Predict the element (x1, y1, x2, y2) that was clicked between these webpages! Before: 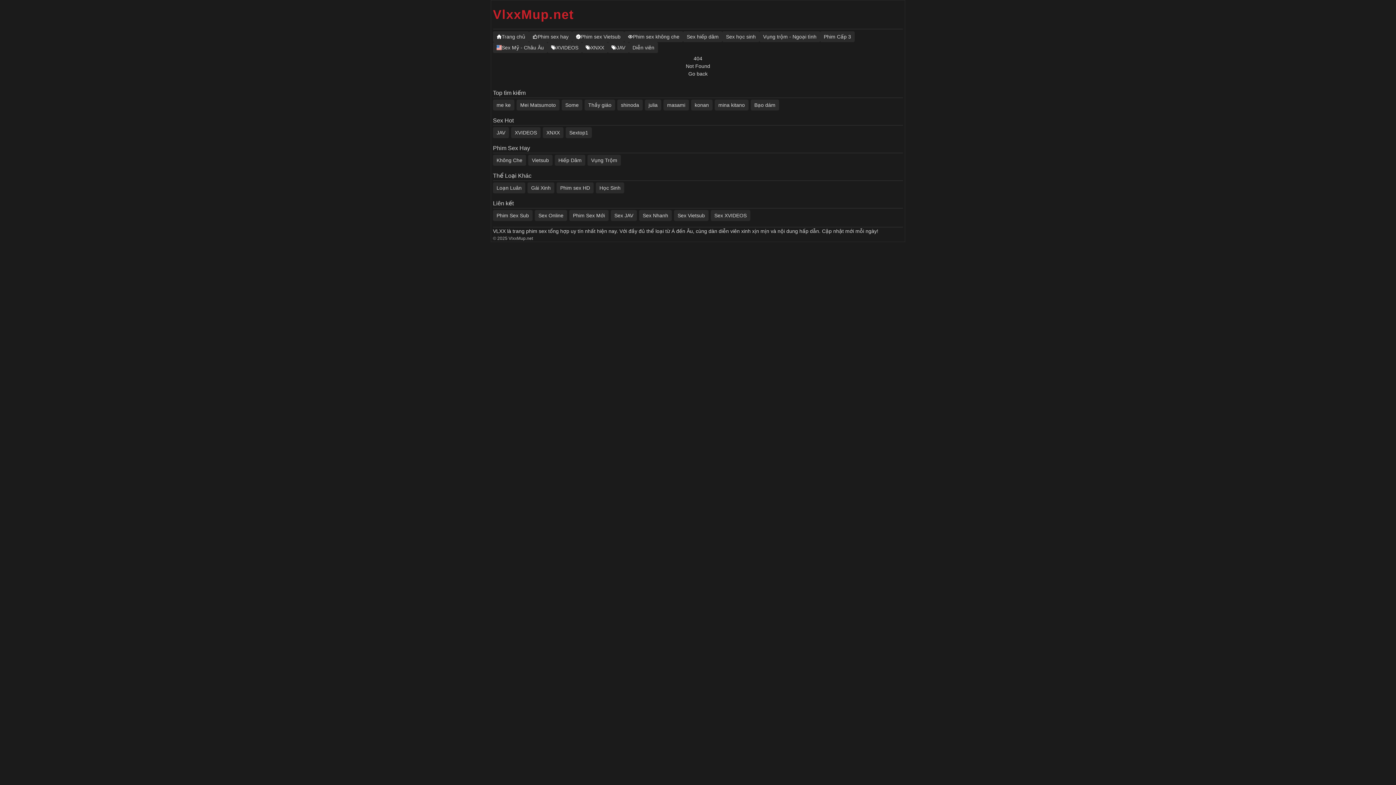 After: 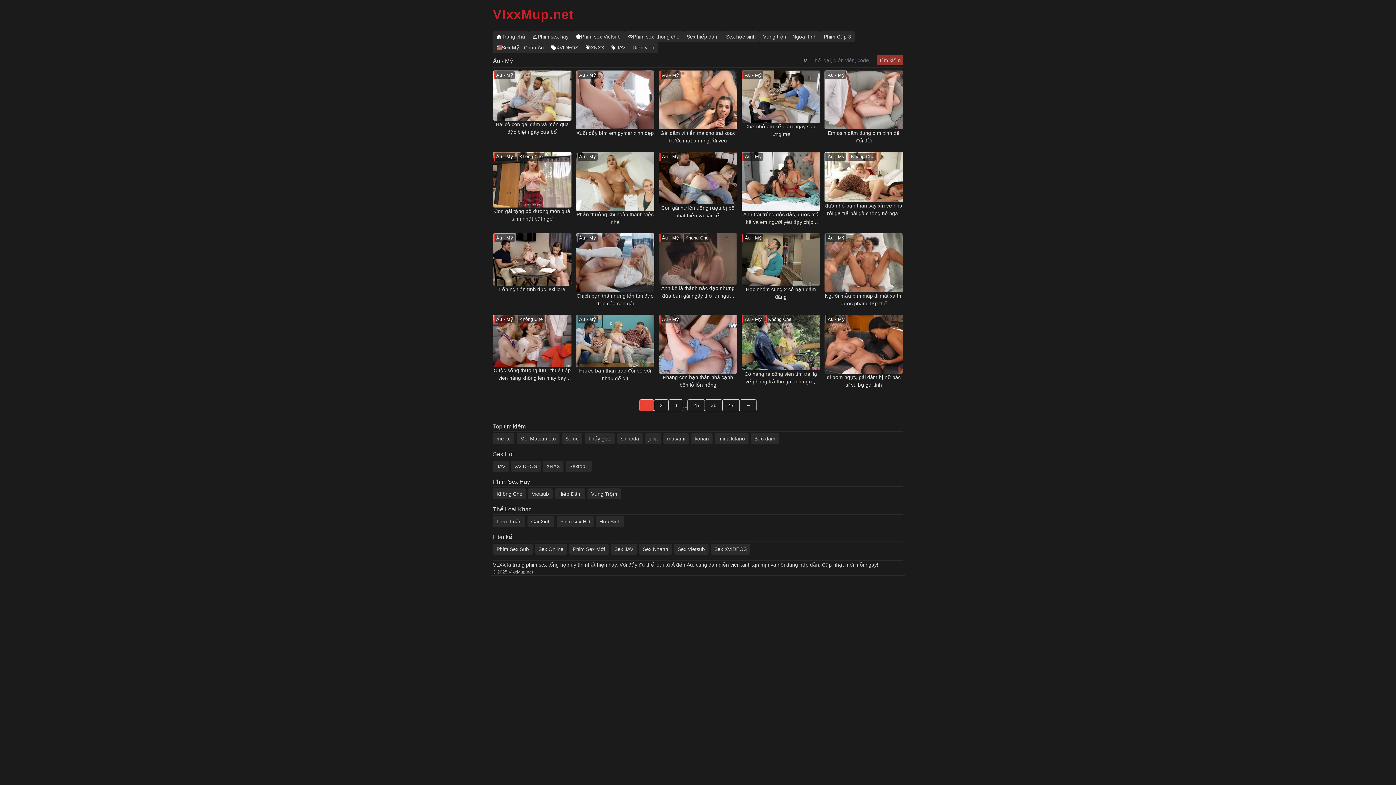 Action: bbox: (493, 42, 547, 53) label: Sex Mỹ - Châu Âu